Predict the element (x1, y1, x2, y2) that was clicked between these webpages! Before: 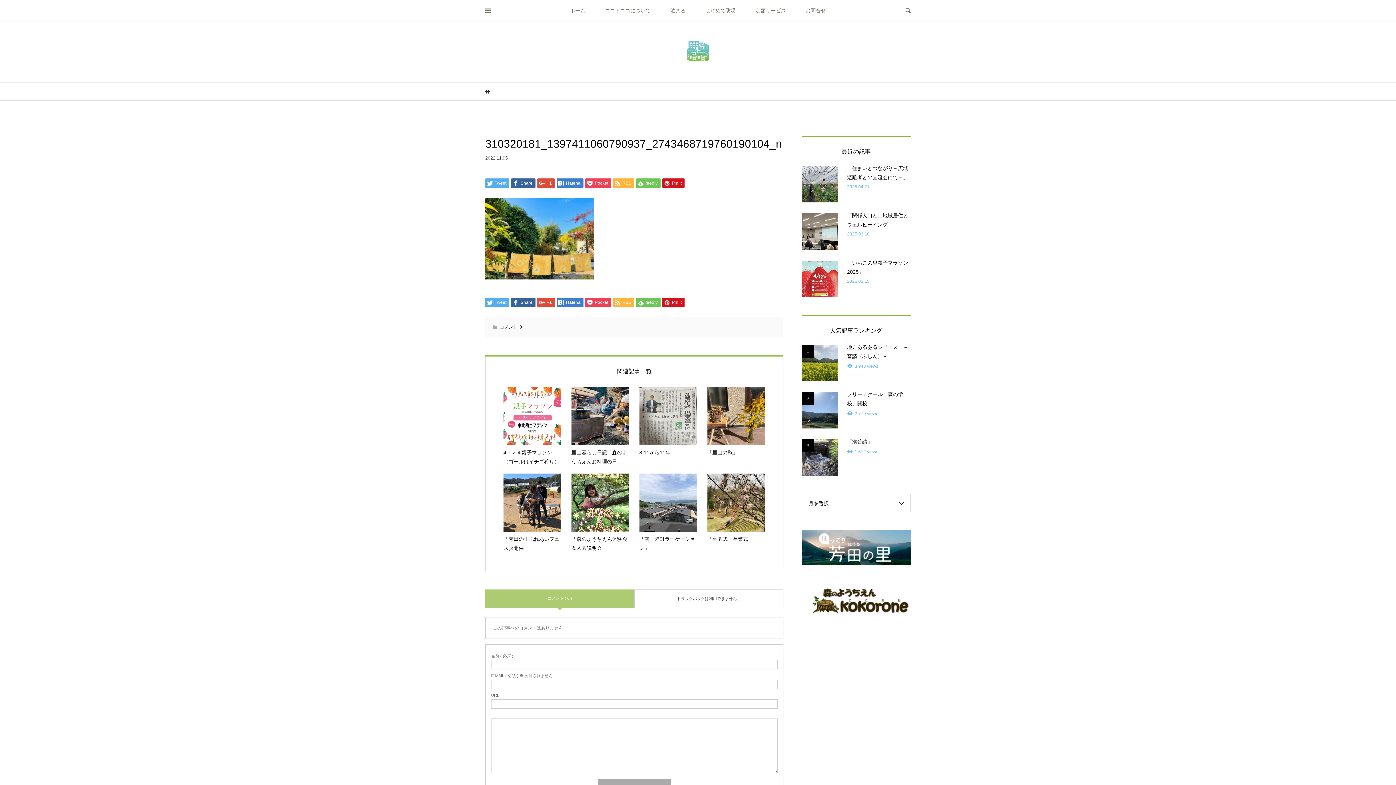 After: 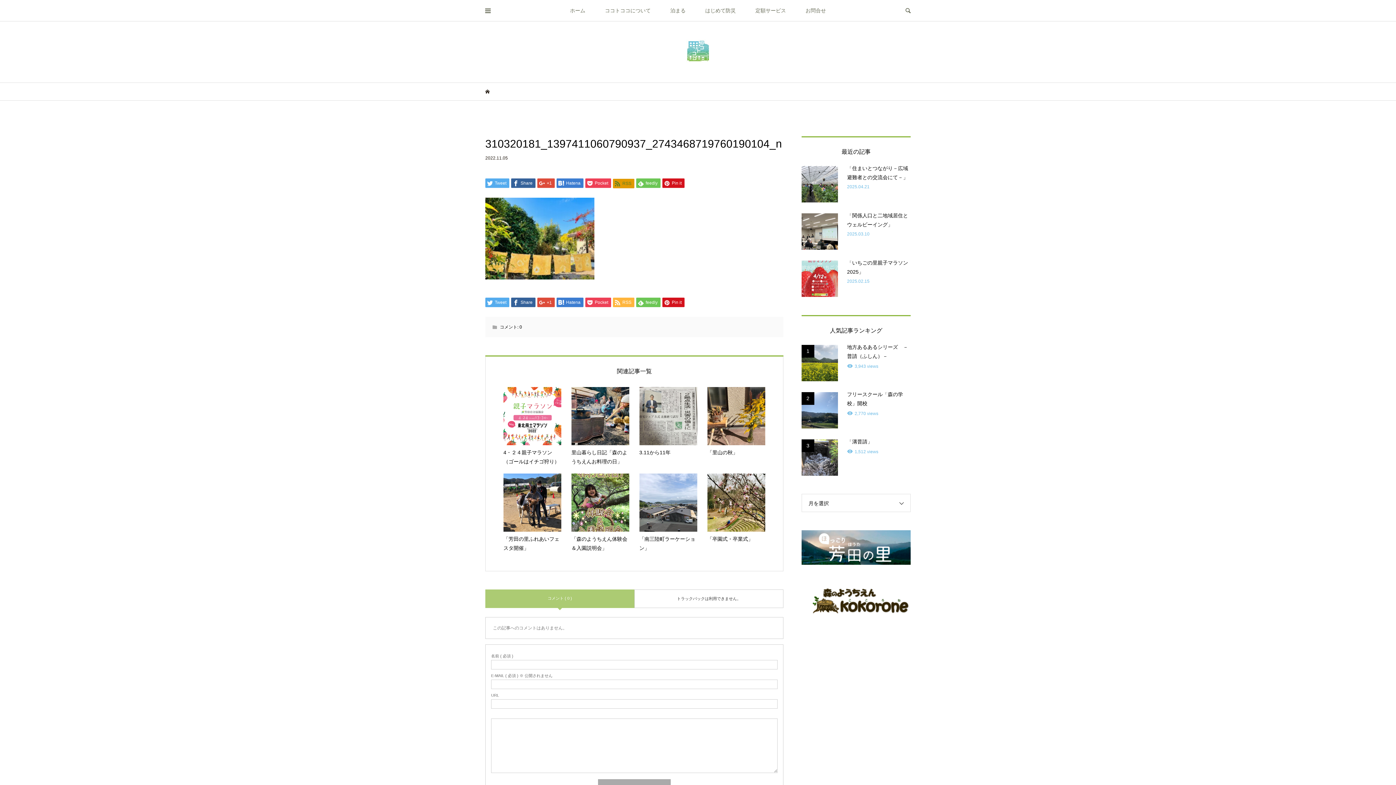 Action: label:  RSS bbox: (613, 178, 634, 188)